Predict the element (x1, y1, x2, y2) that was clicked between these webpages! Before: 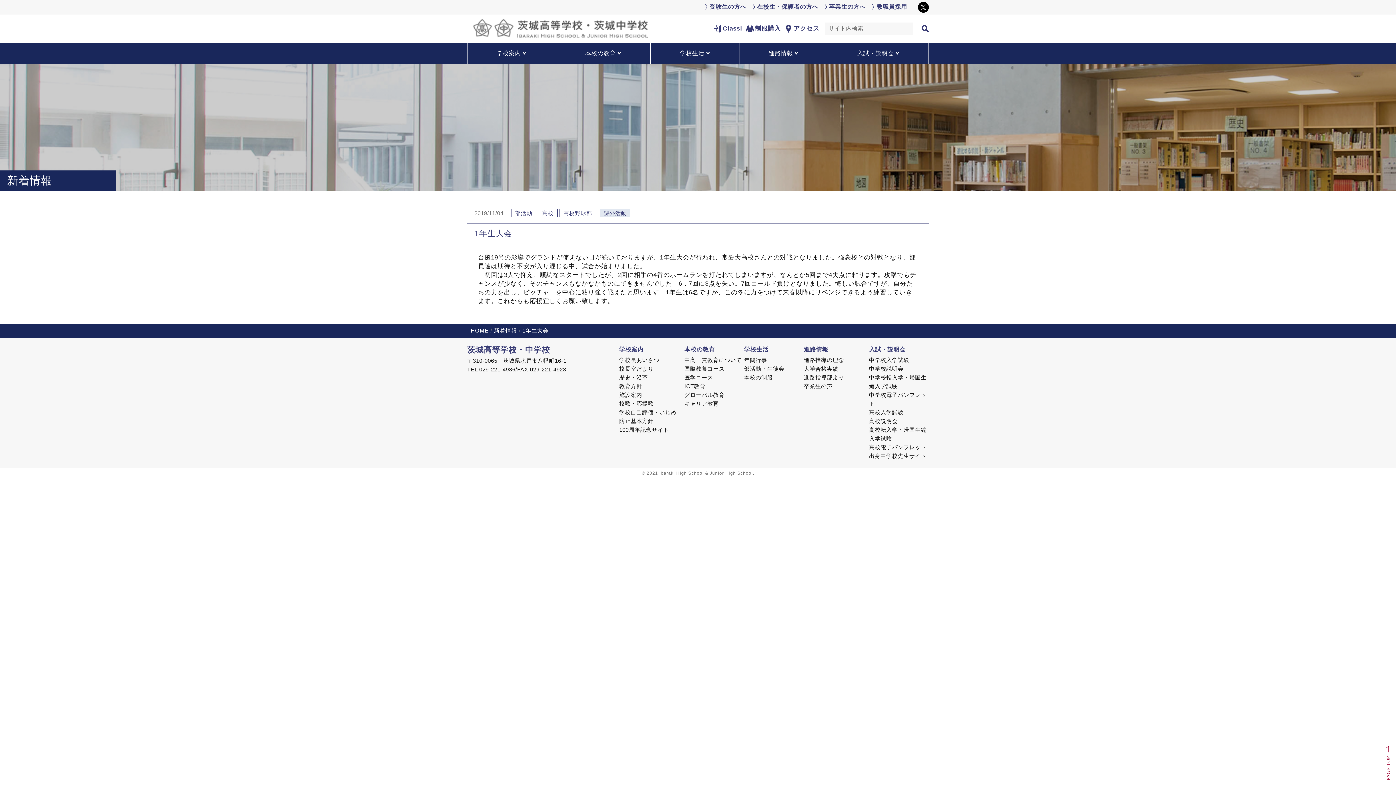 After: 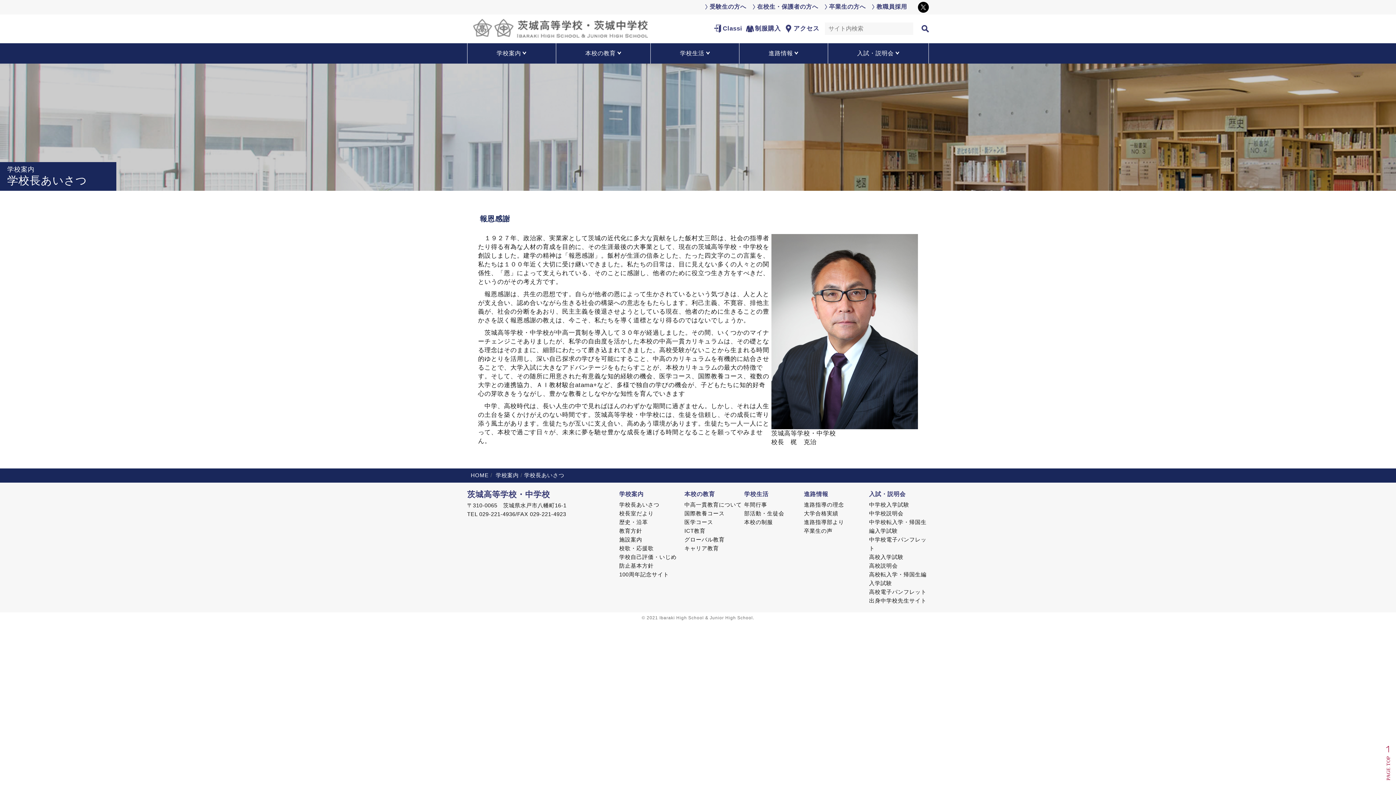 Action: label: 学校長あいさつ bbox: (619, 357, 659, 363)